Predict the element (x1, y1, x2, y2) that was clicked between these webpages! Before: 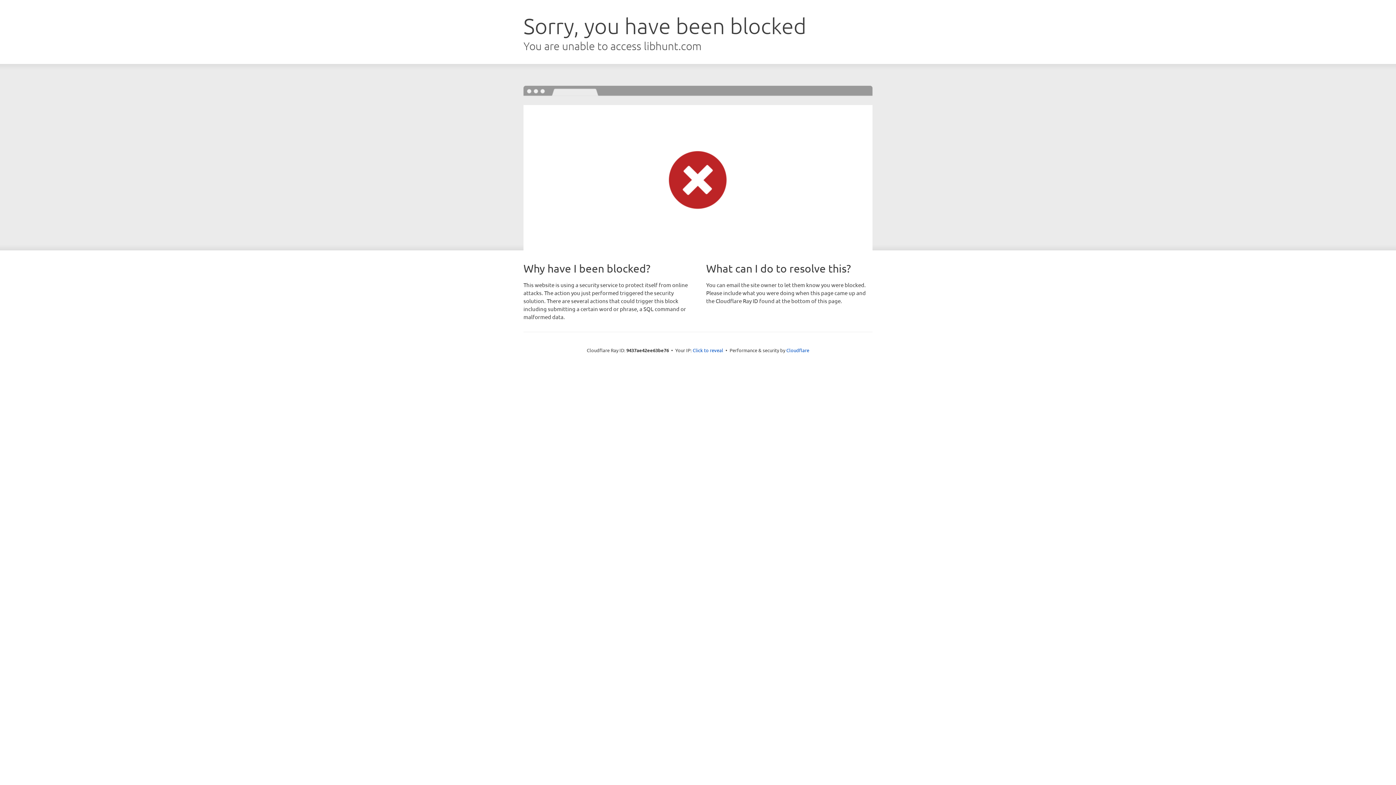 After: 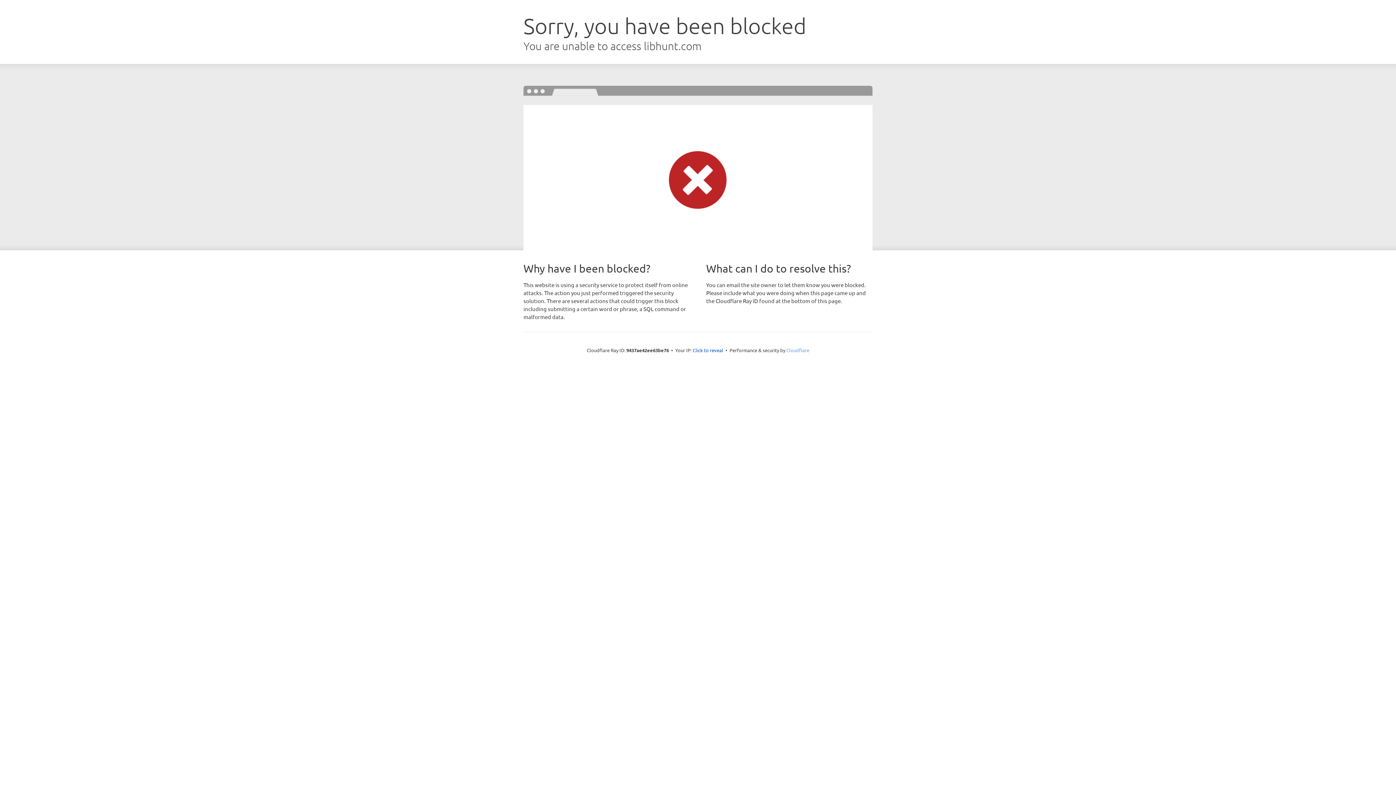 Action: label: Cloudflare bbox: (786, 347, 809, 353)